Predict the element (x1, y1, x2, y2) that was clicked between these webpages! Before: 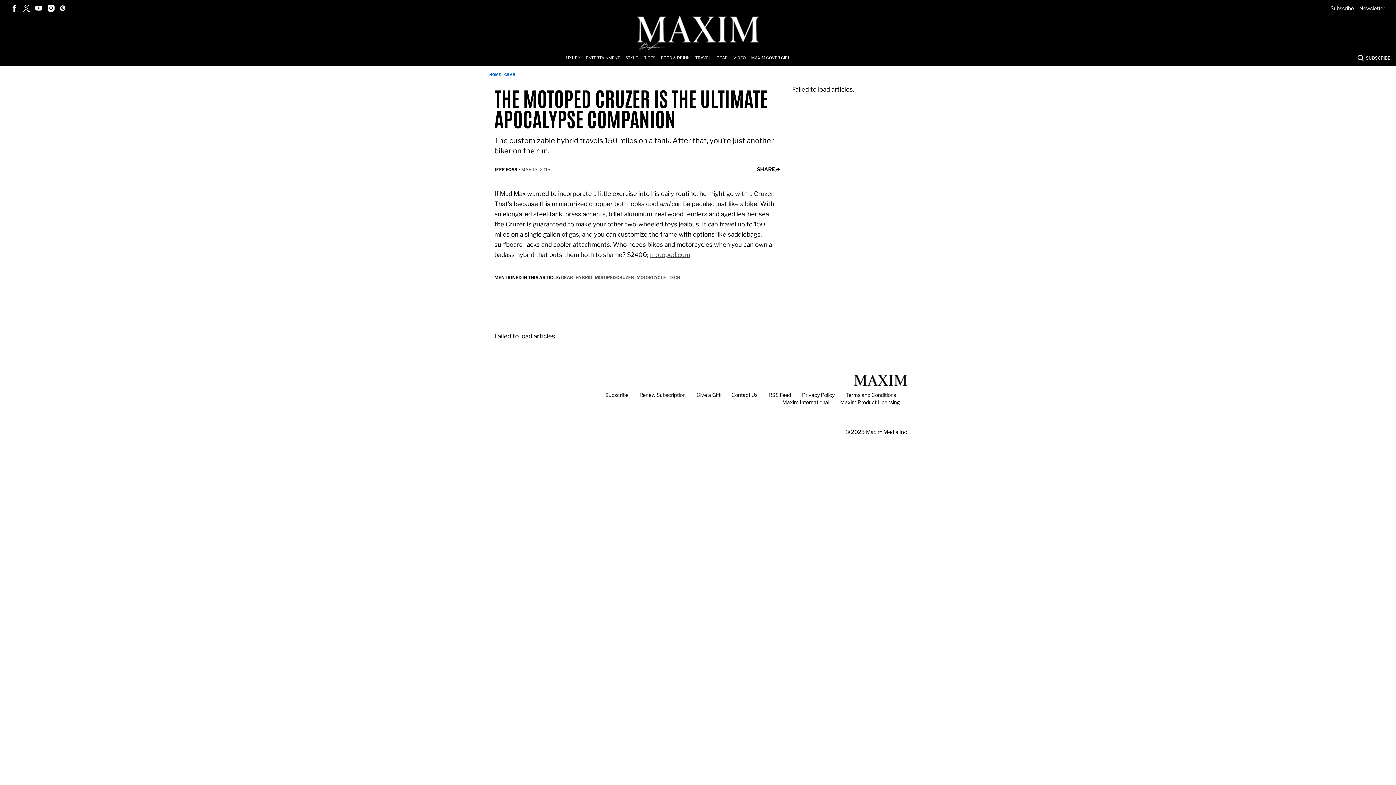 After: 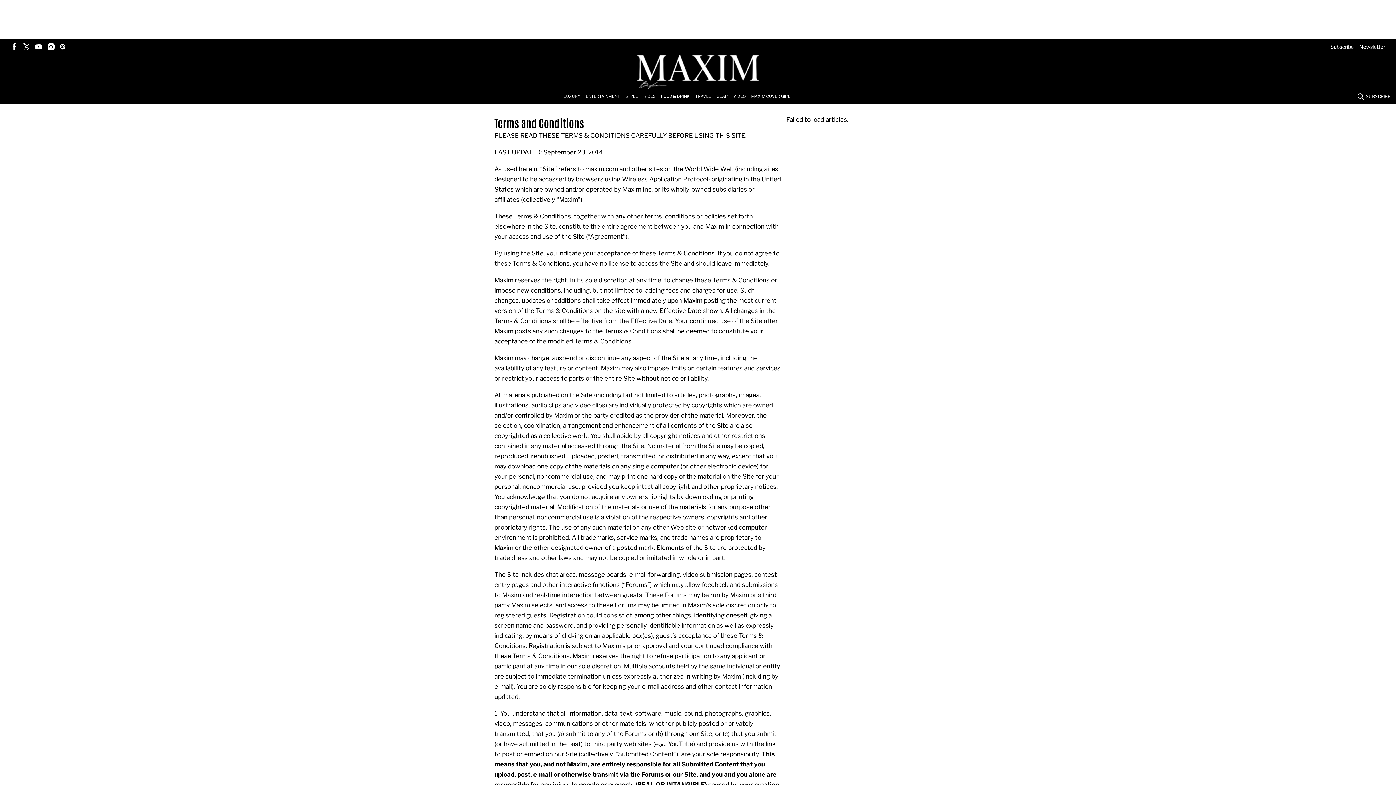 Action: label: Browse Terms and Conditions bbox: (845, 391, 896, 398)